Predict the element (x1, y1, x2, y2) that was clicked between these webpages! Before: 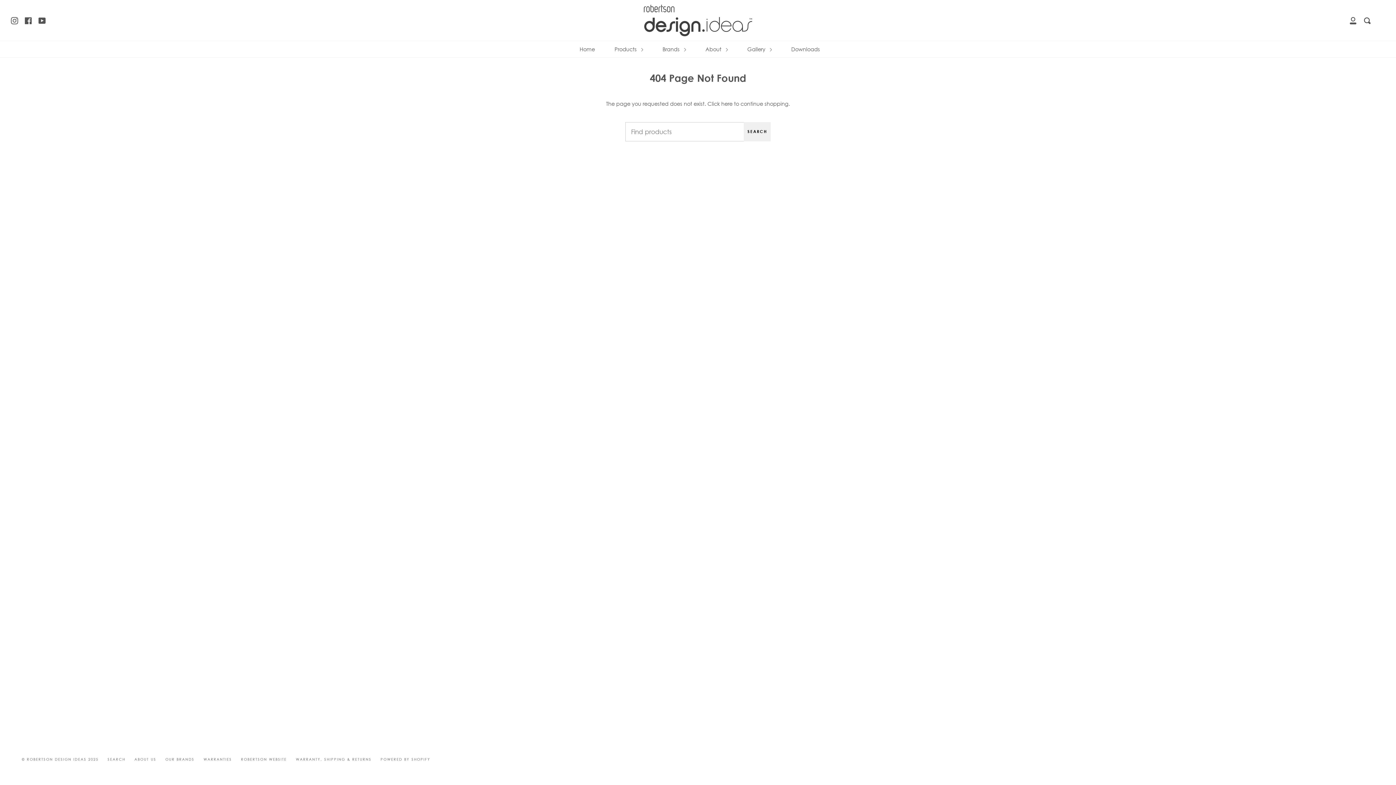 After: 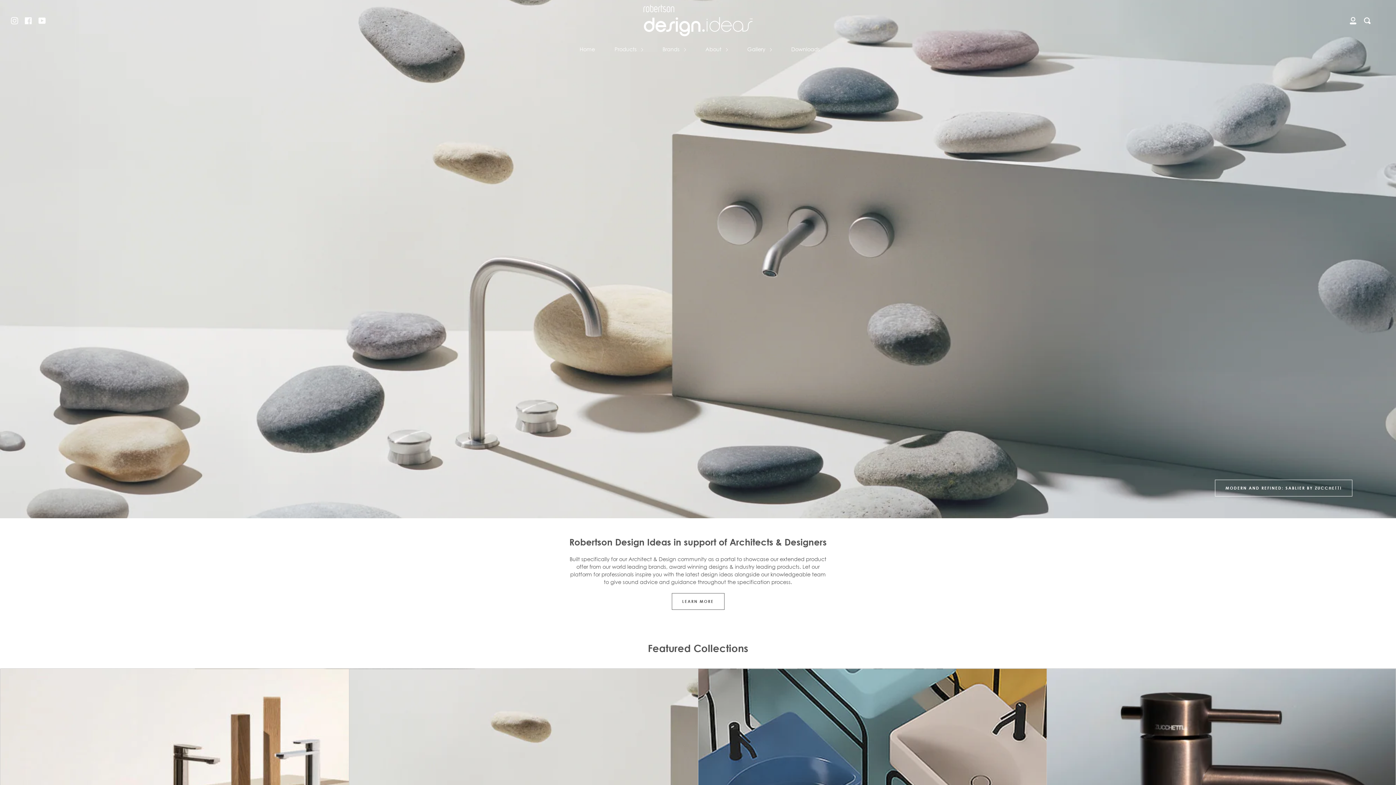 Action: bbox: (578, 41, 596, 57) label: Home